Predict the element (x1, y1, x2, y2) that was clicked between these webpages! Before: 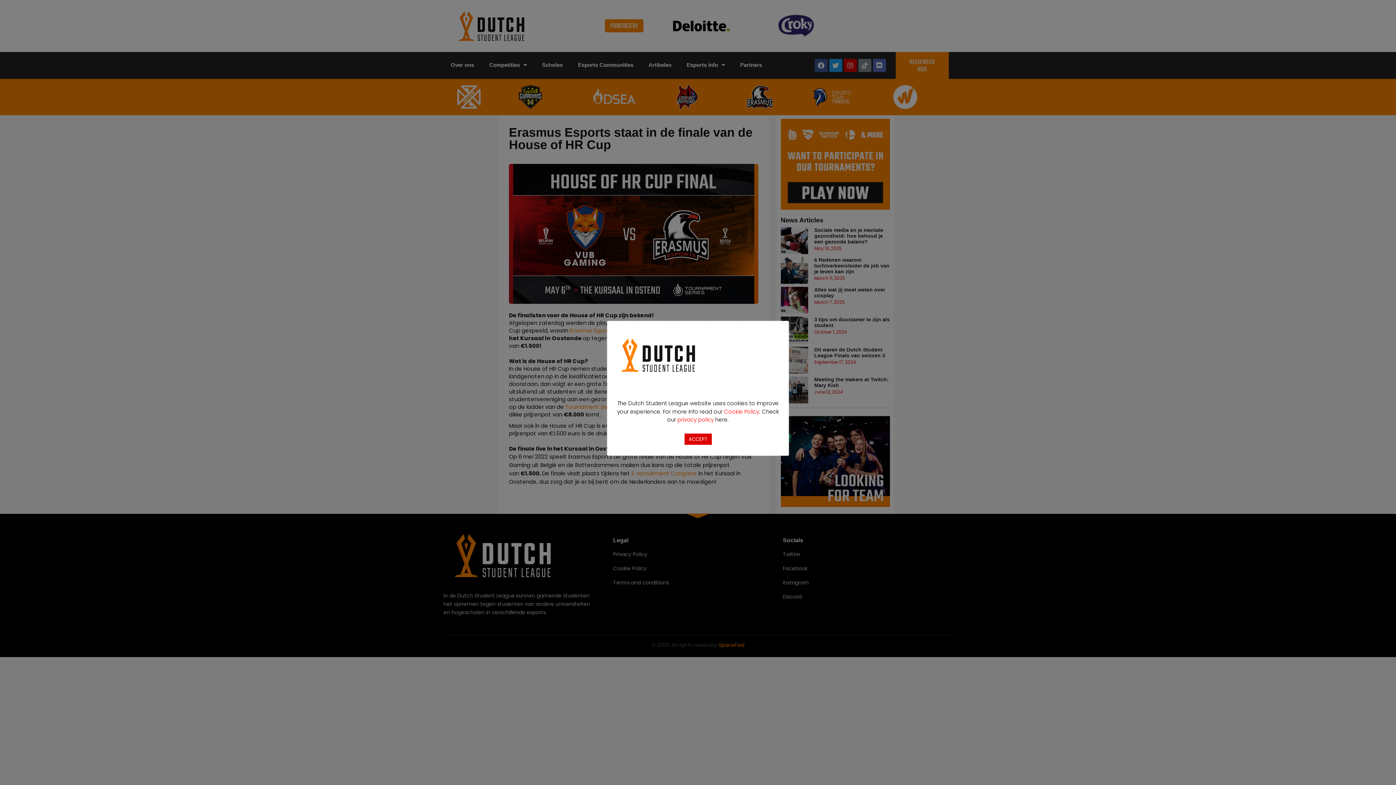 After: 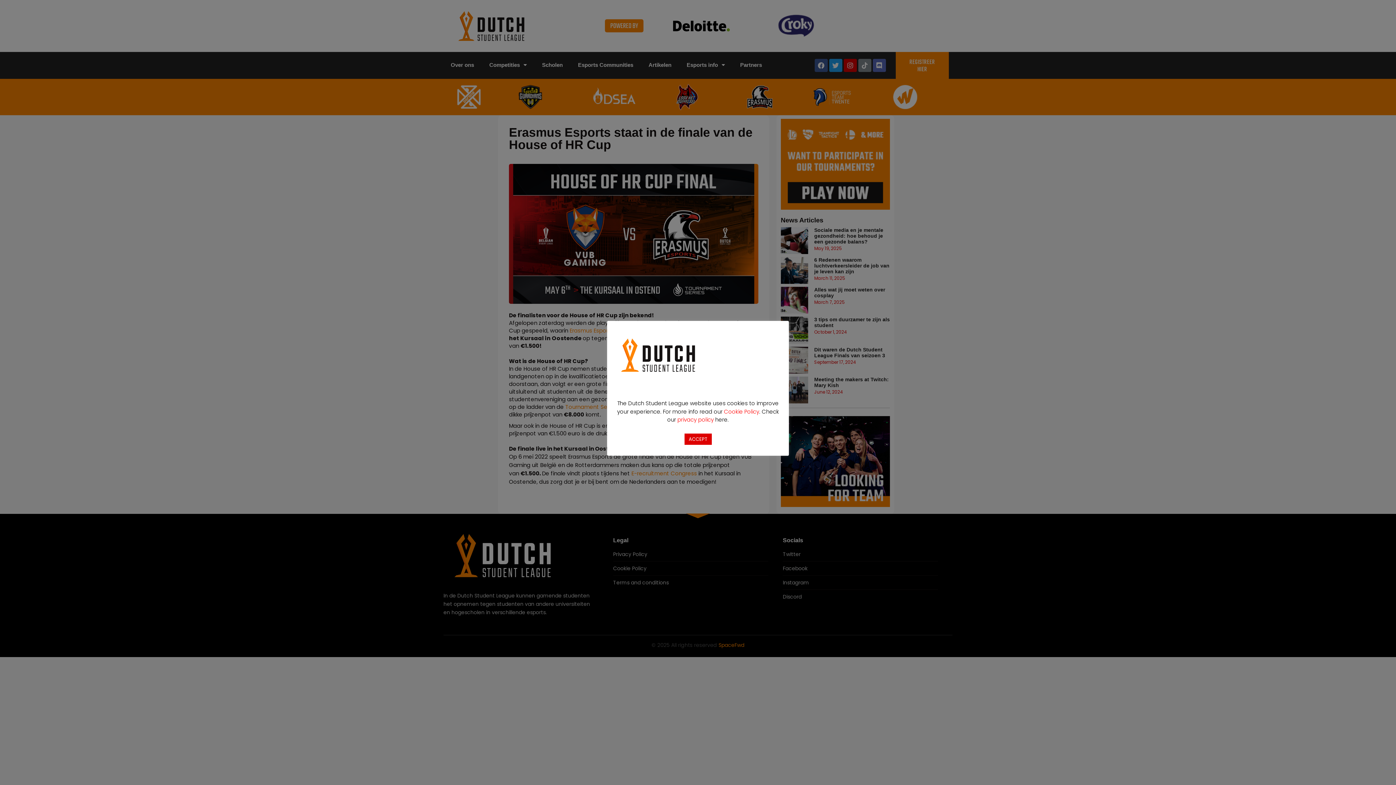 Action: bbox: (724, 407, 759, 415) label: Cookie Policy